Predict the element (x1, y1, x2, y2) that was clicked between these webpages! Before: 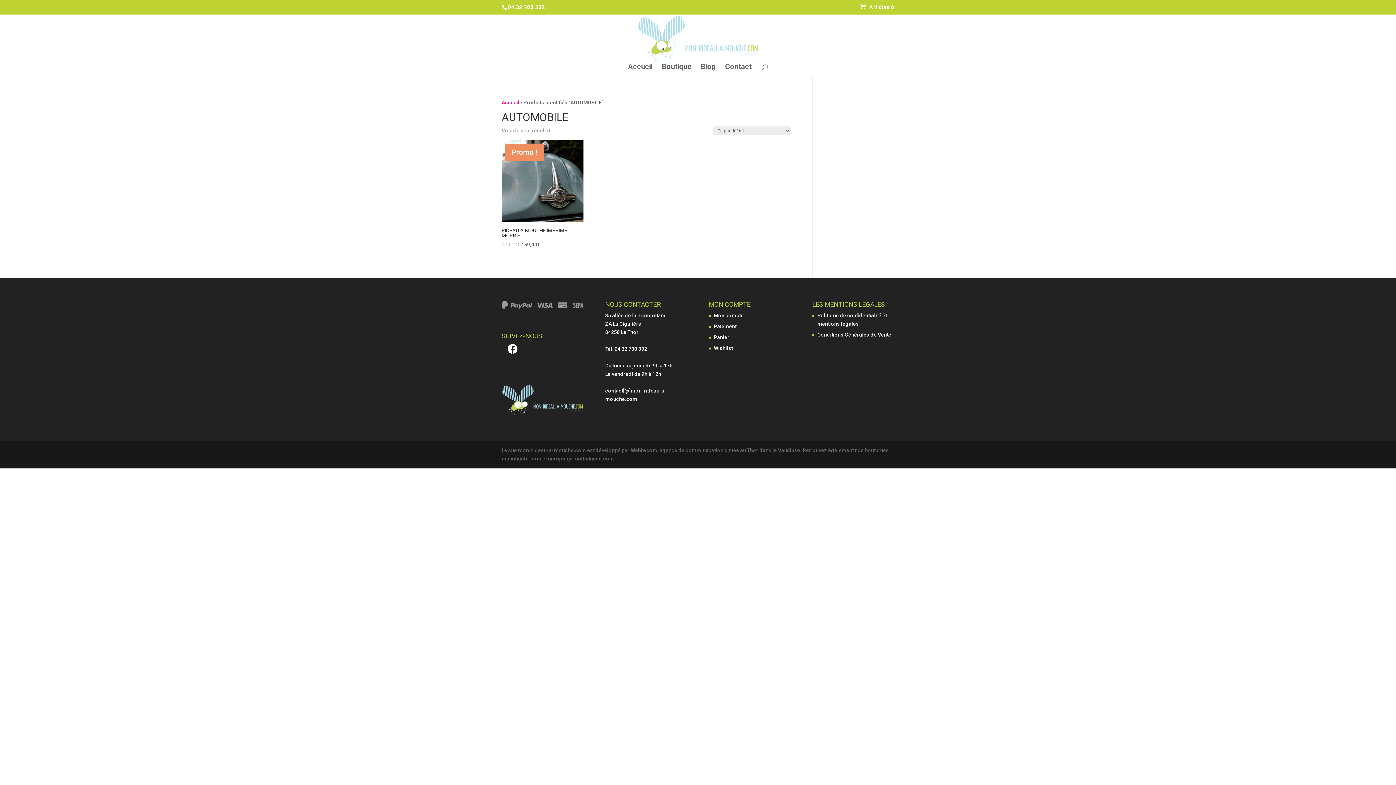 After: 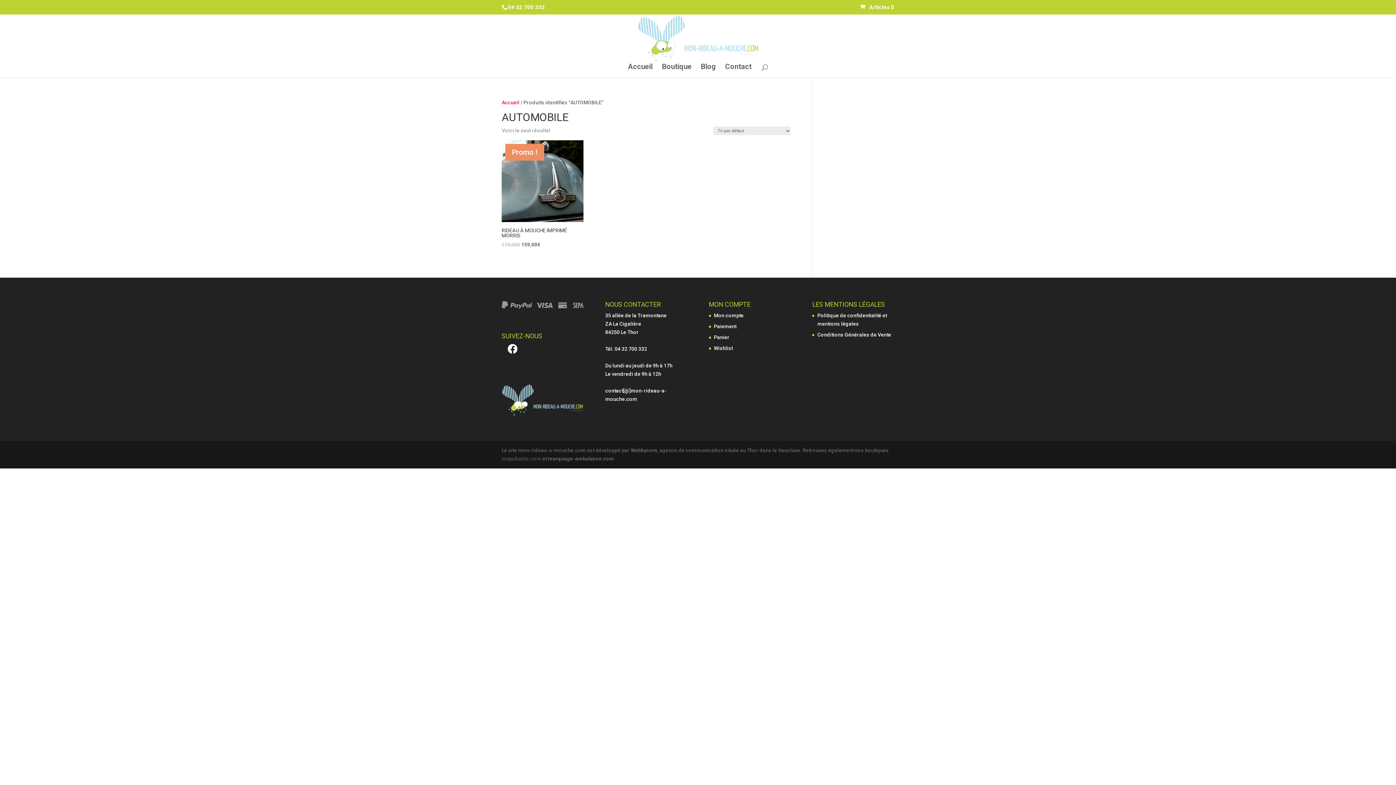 Action: bbox: (501, 455, 541, 461) label: mapubauto.com